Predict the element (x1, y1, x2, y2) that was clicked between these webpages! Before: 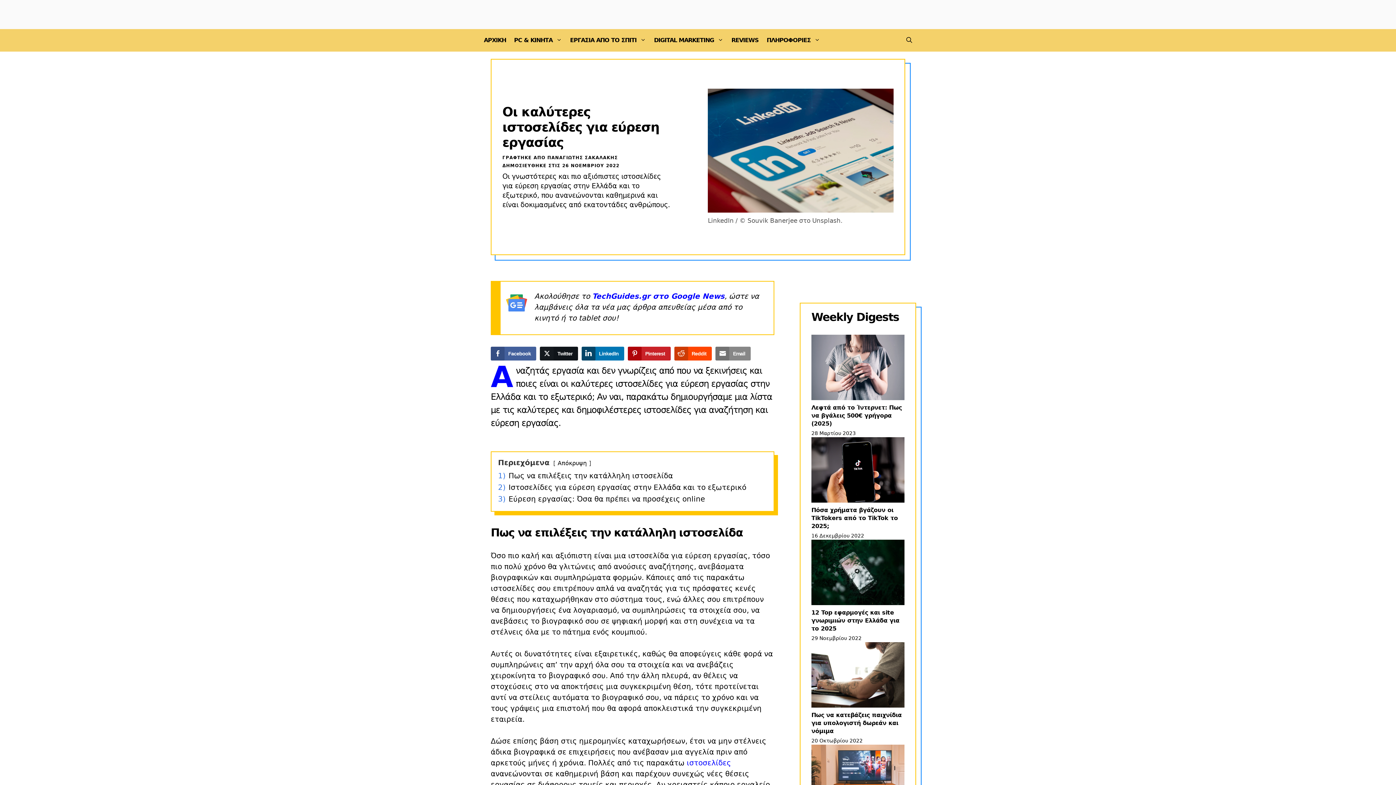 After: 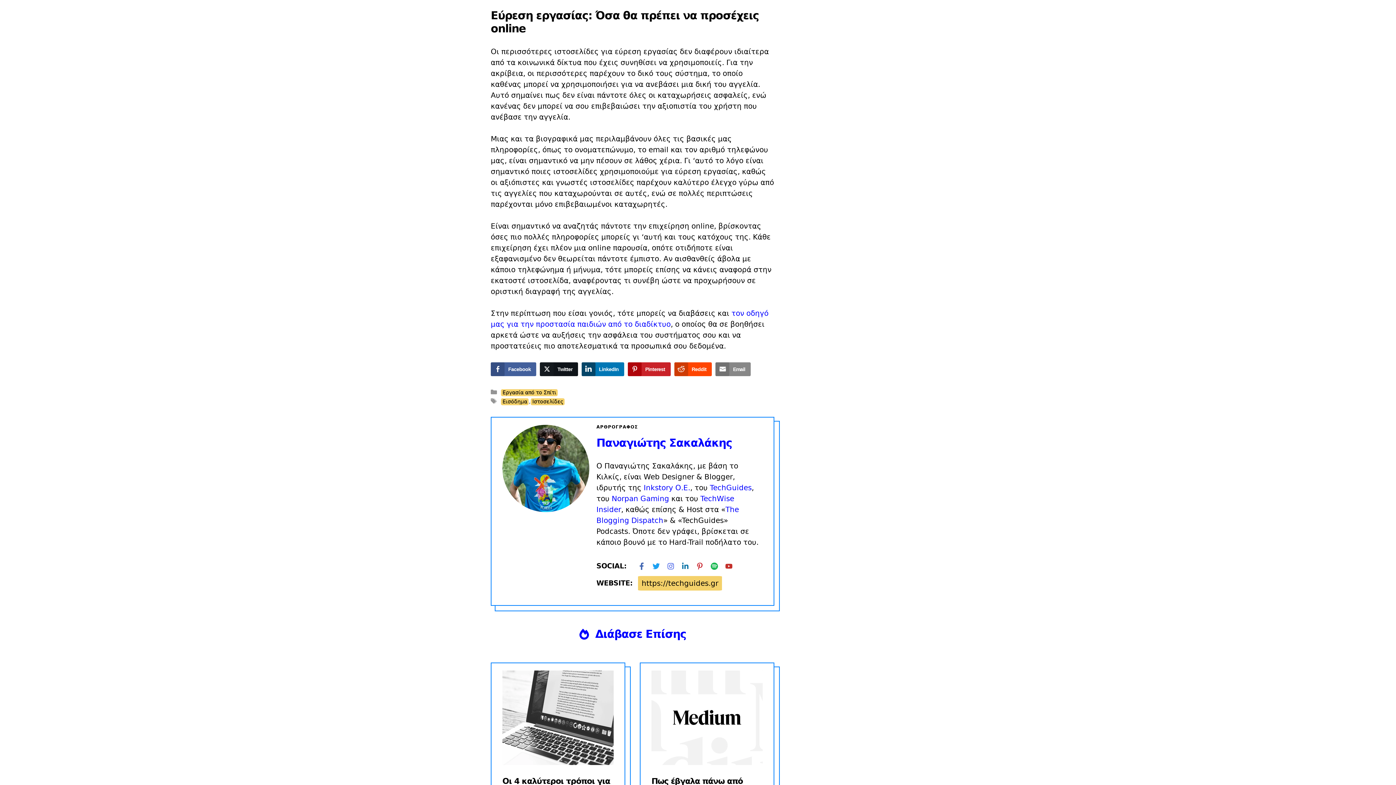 Action: label: 3) Εύρεση εργασίας: Όσα θα πρέπει να προσέχεις online bbox: (498, 494, 705, 503)